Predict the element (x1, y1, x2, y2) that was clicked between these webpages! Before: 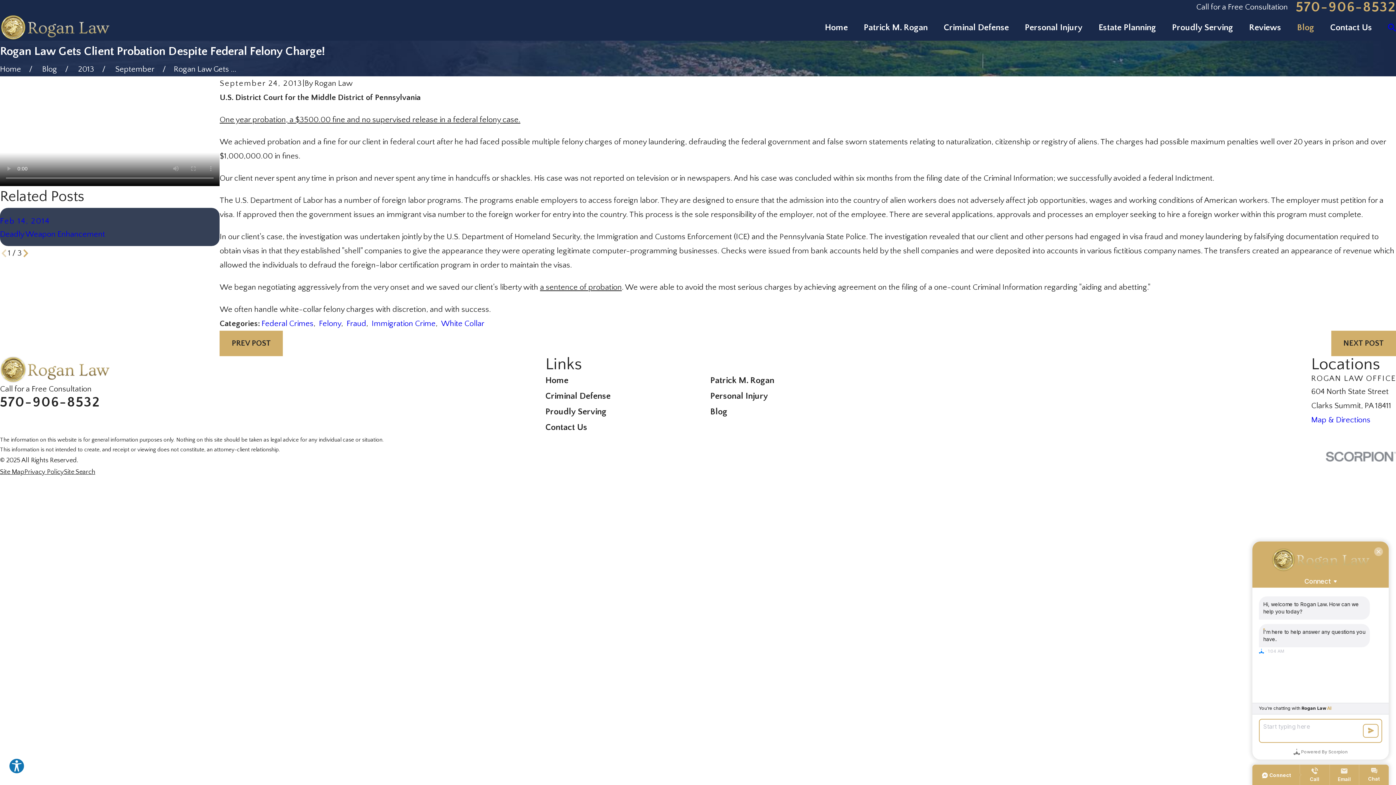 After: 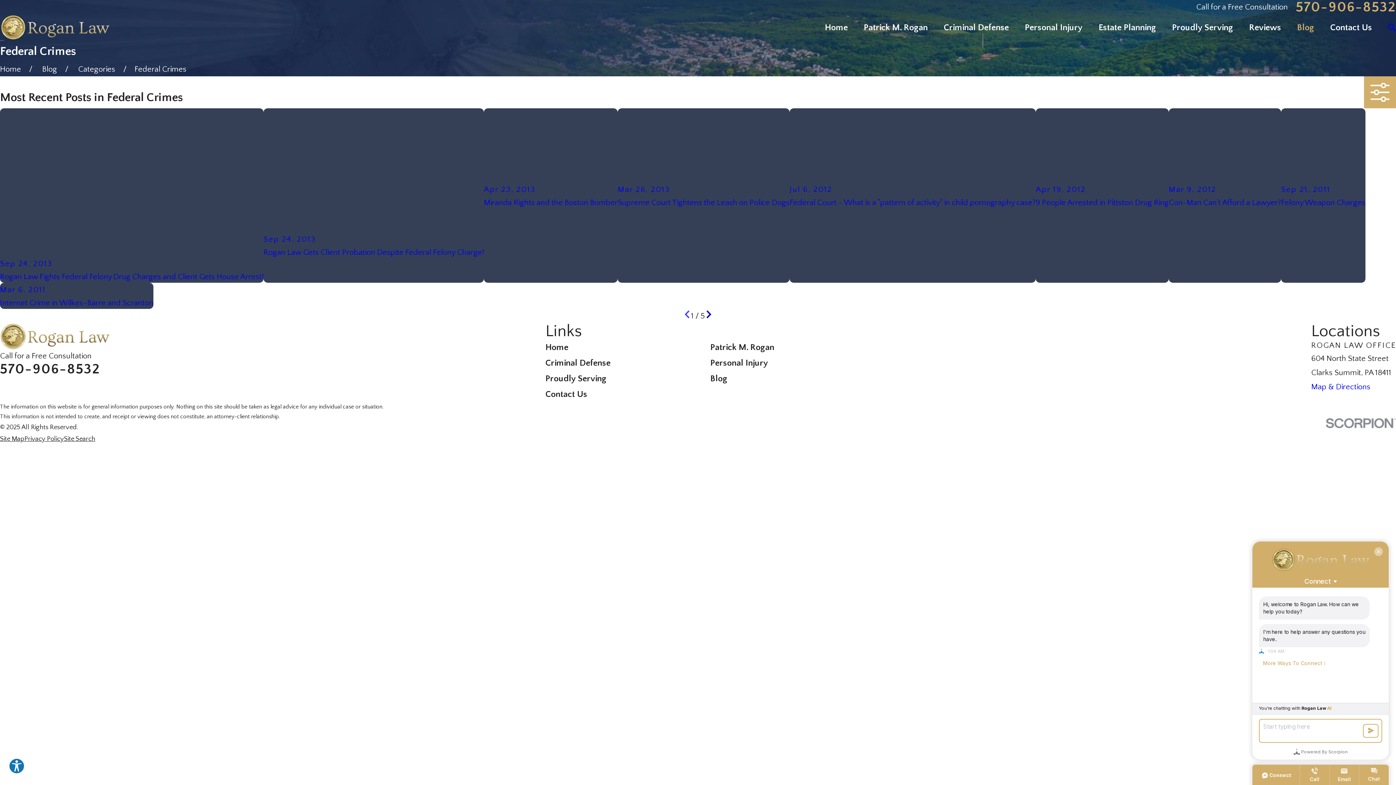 Action: bbox: (261, 319, 313, 328) label: Federal Crimes